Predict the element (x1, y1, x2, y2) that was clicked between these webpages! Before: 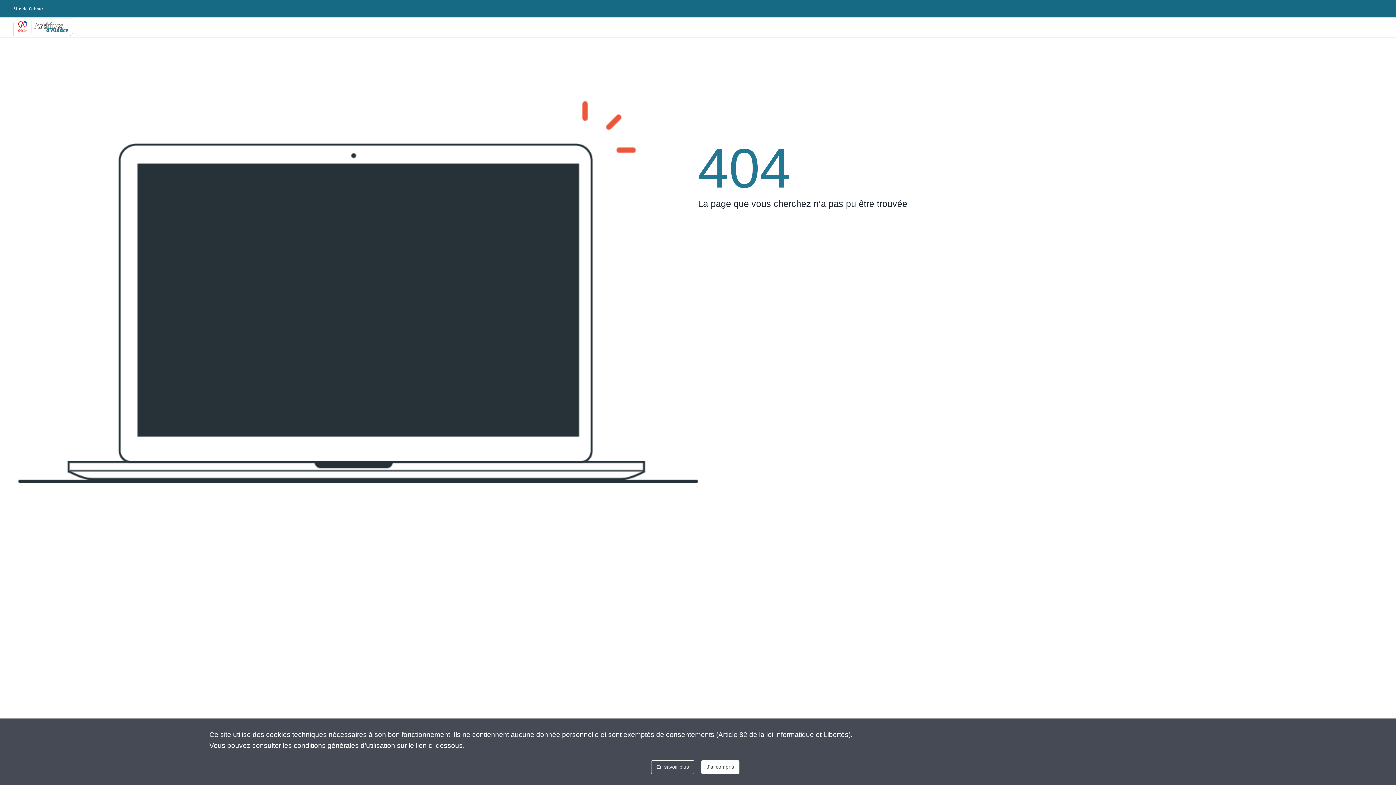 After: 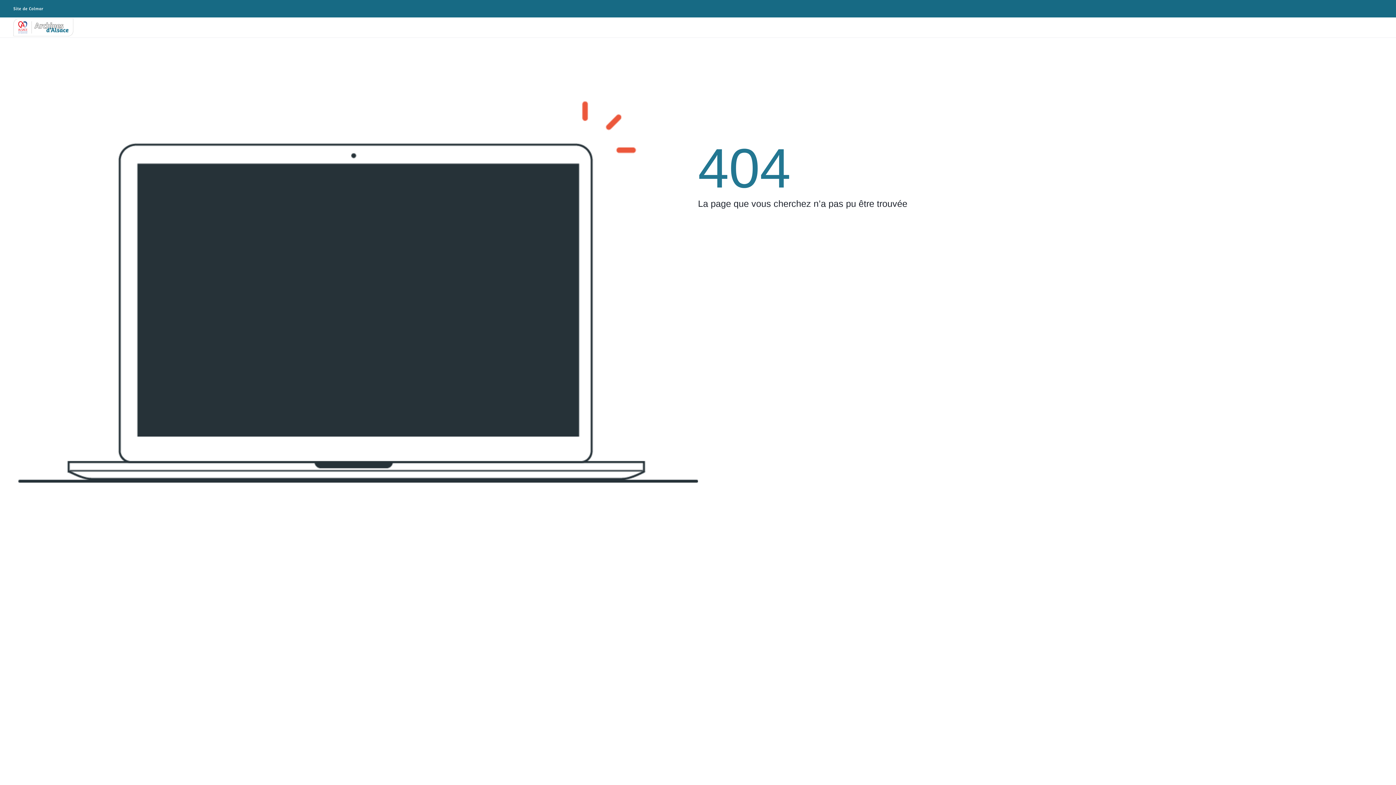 Action: bbox: (701, 760, 739, 774) label: J'ai compris